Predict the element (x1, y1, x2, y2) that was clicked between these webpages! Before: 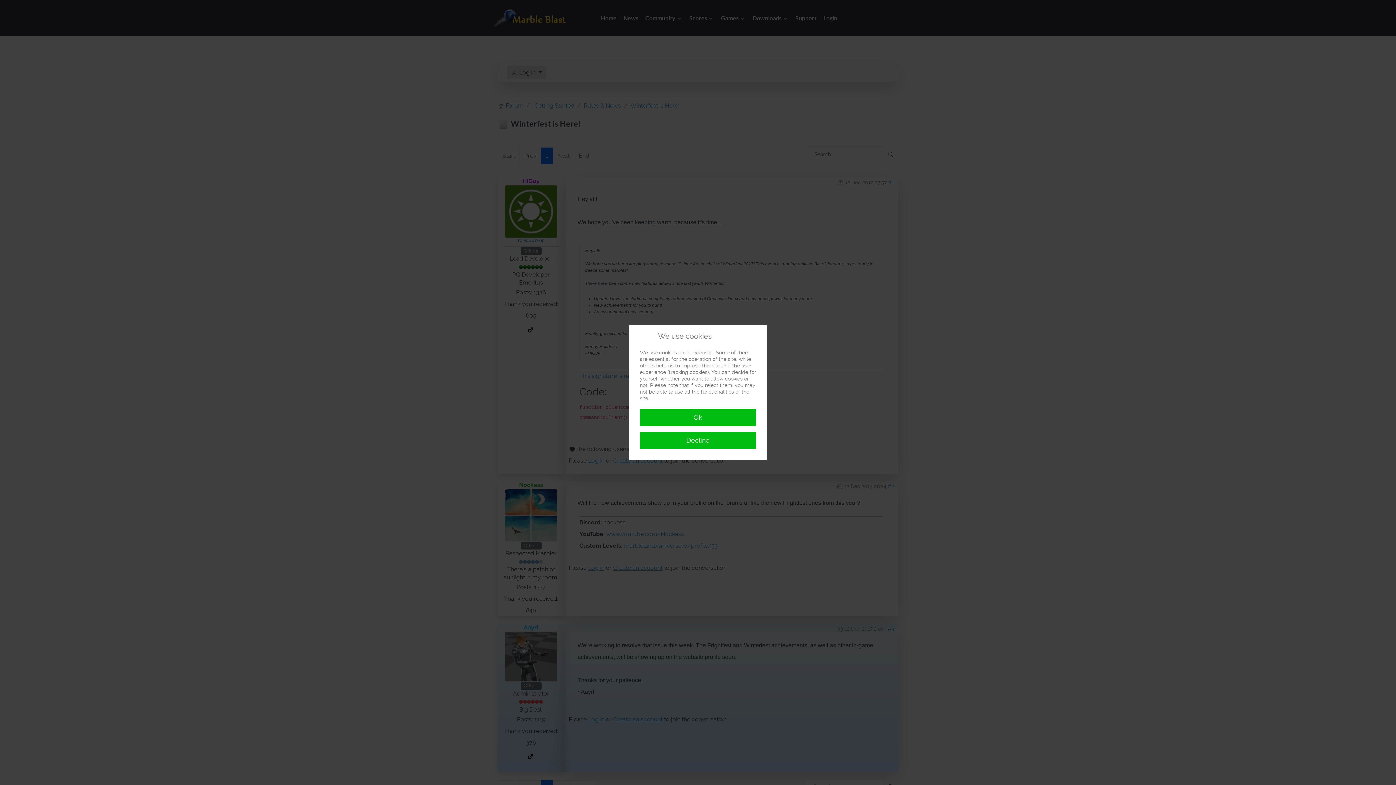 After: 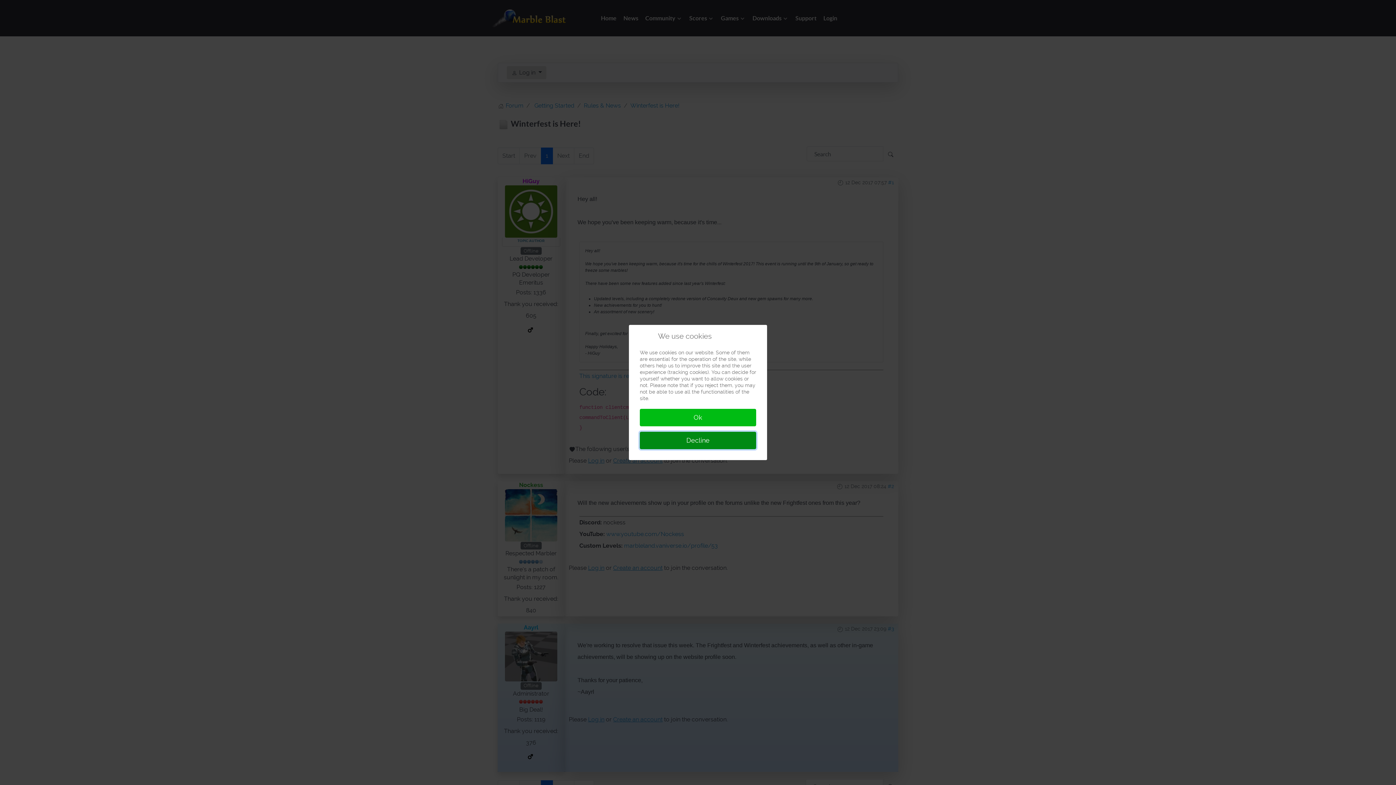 Action: bbox: (640, 432, 756, 449) label: Decline